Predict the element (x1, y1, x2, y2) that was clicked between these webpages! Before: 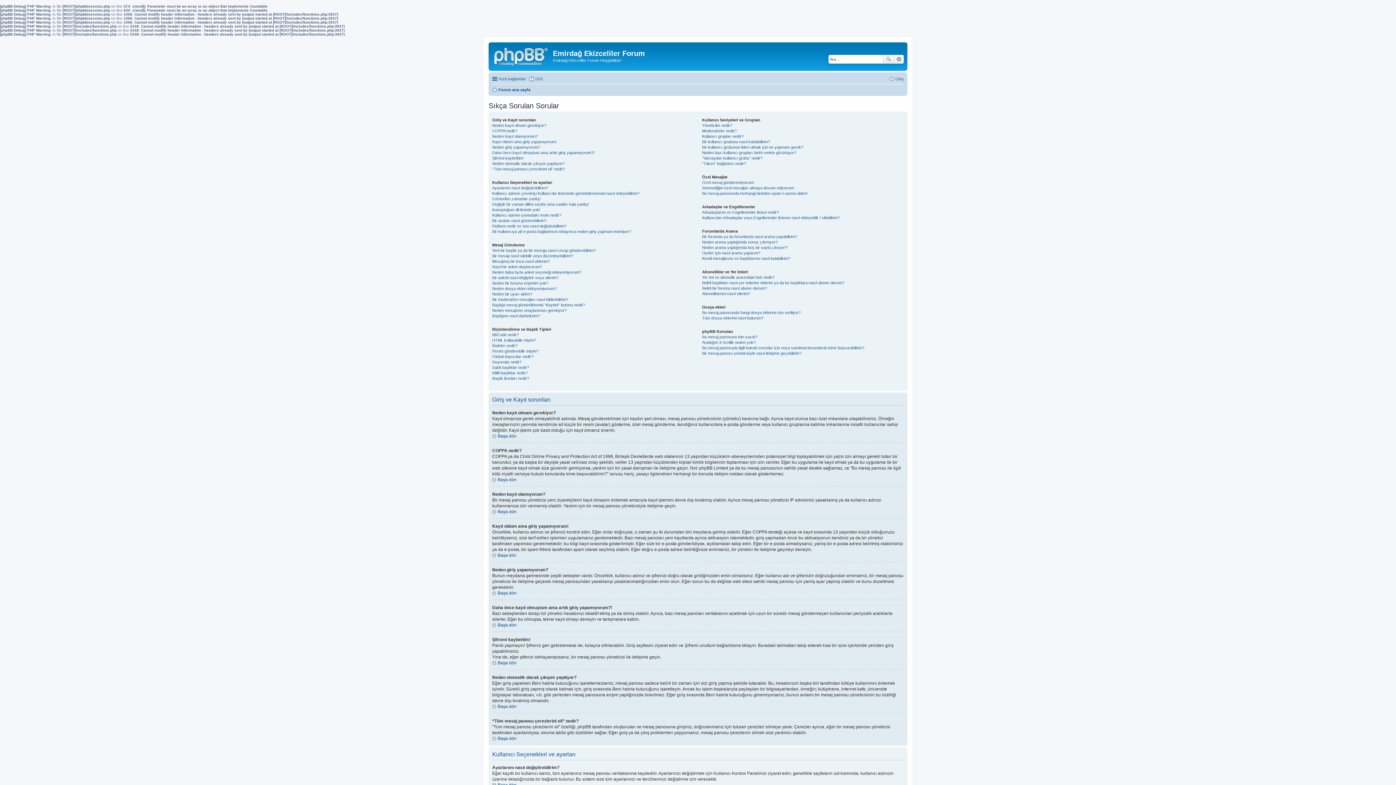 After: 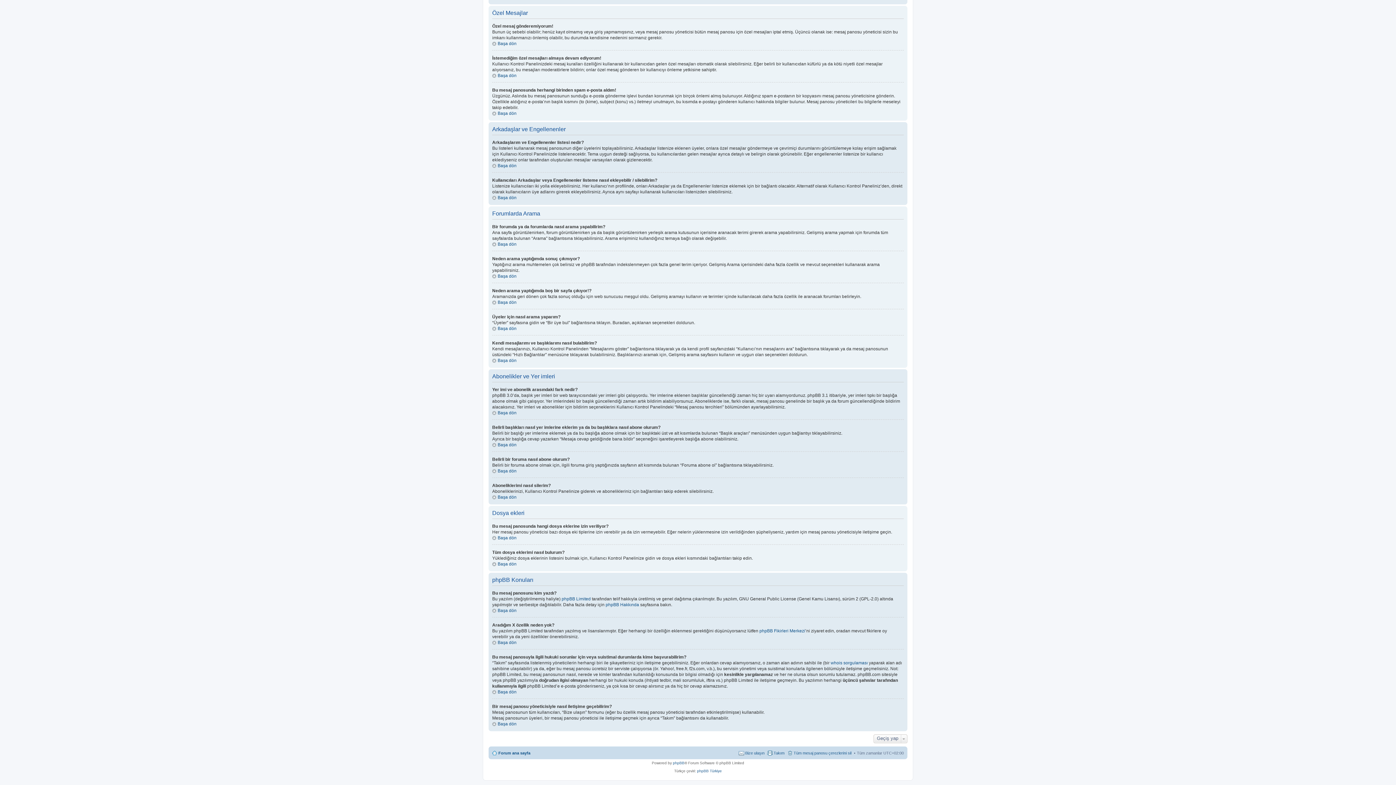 Action: bbox: (702, 250, 760, 255) label: Üyeler için nasıl arama yaparım?